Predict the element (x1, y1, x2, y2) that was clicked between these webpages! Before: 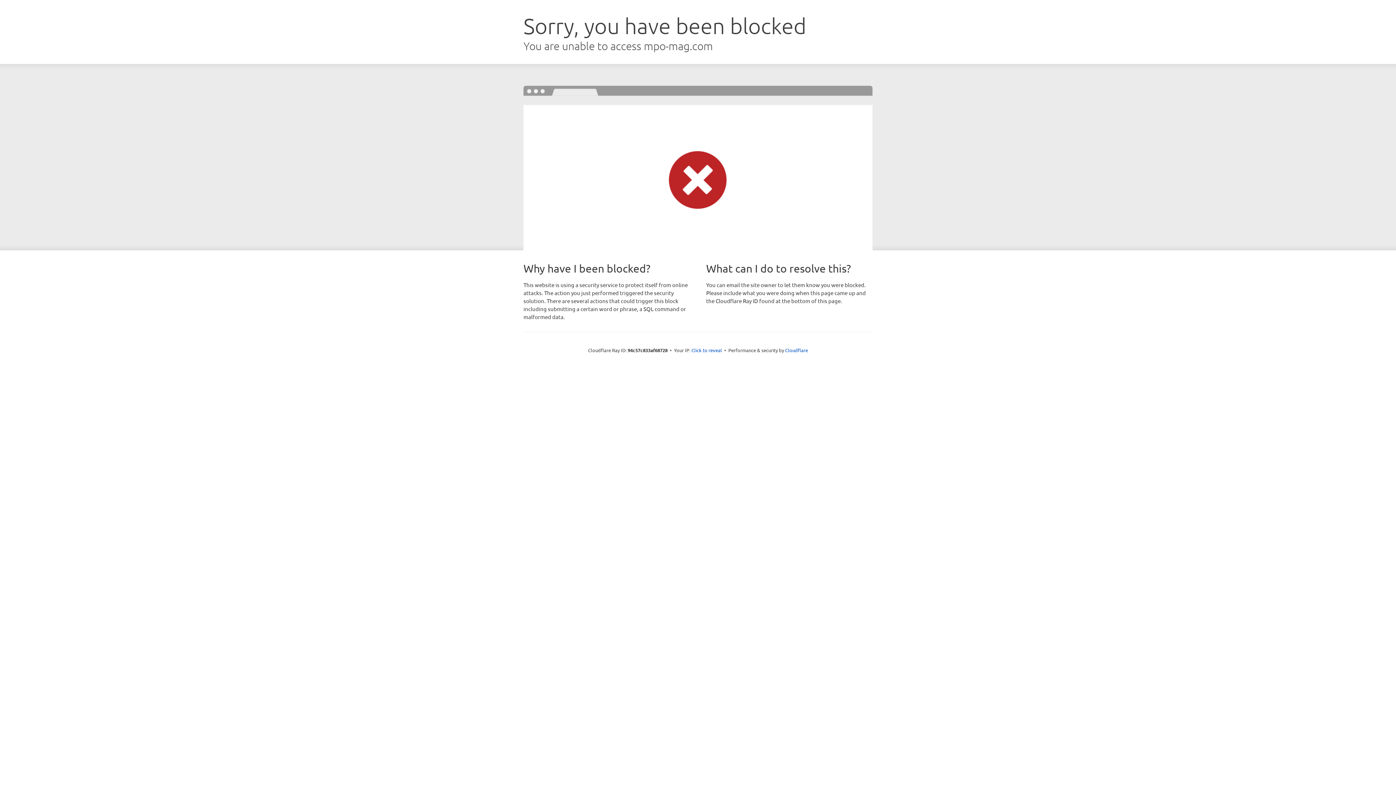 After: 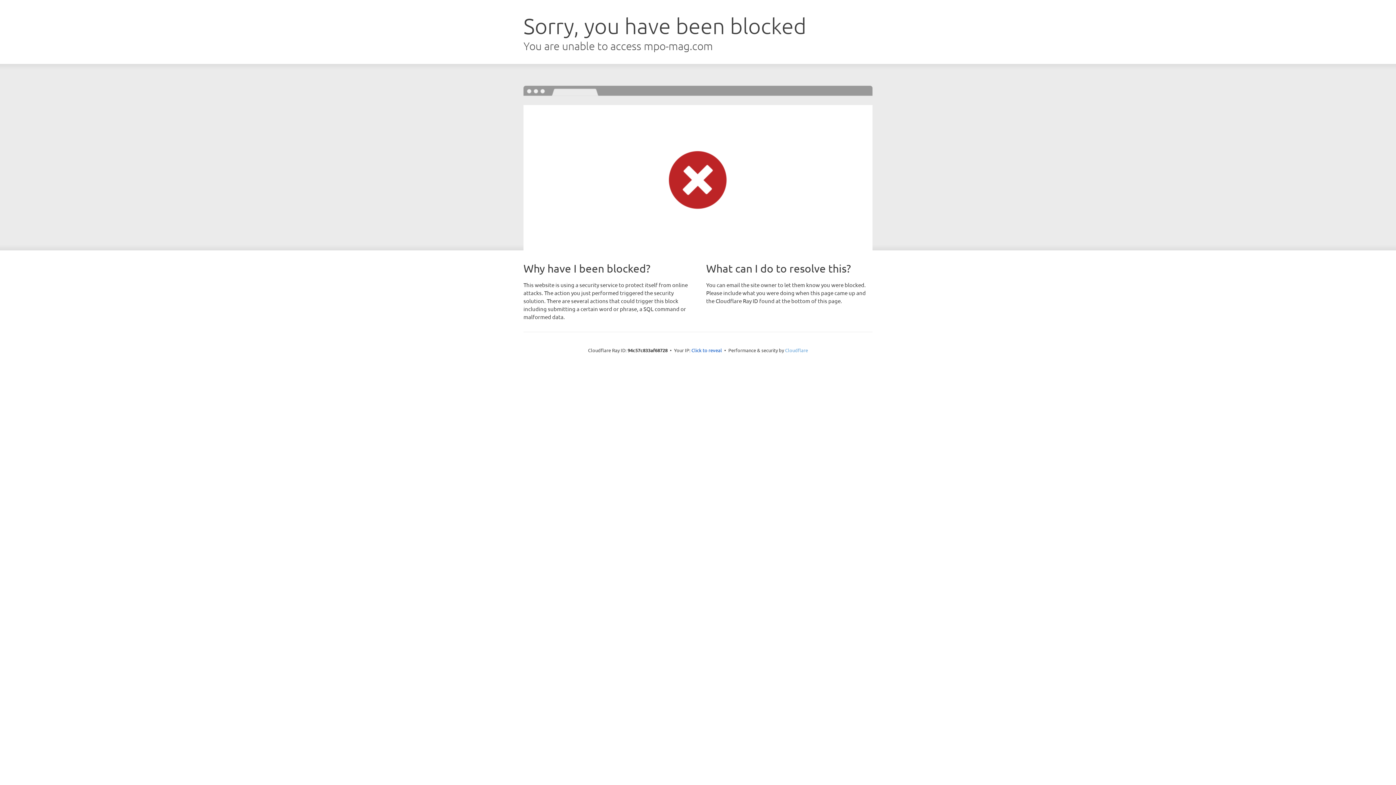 Action: bbox: (785, 347, 808, 353) label: Cloudflare